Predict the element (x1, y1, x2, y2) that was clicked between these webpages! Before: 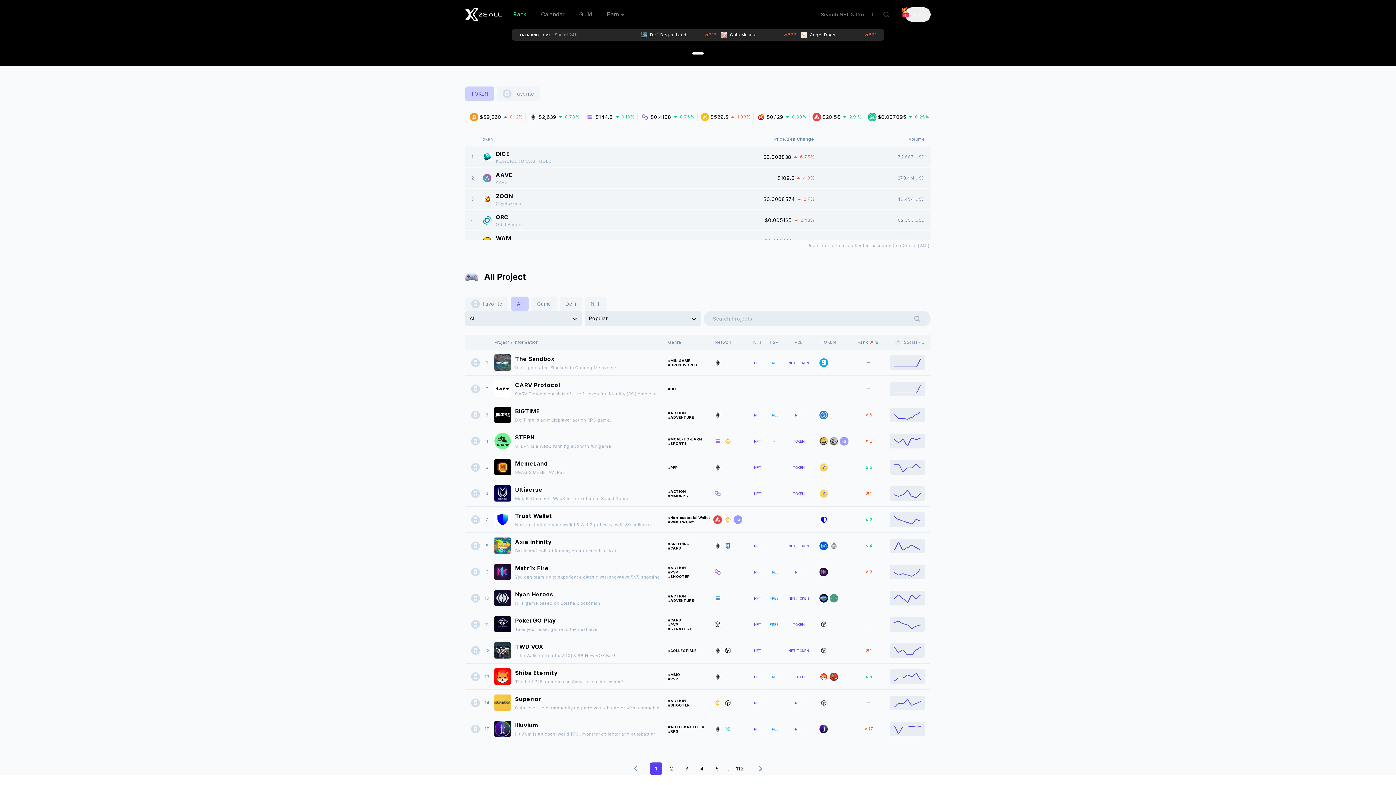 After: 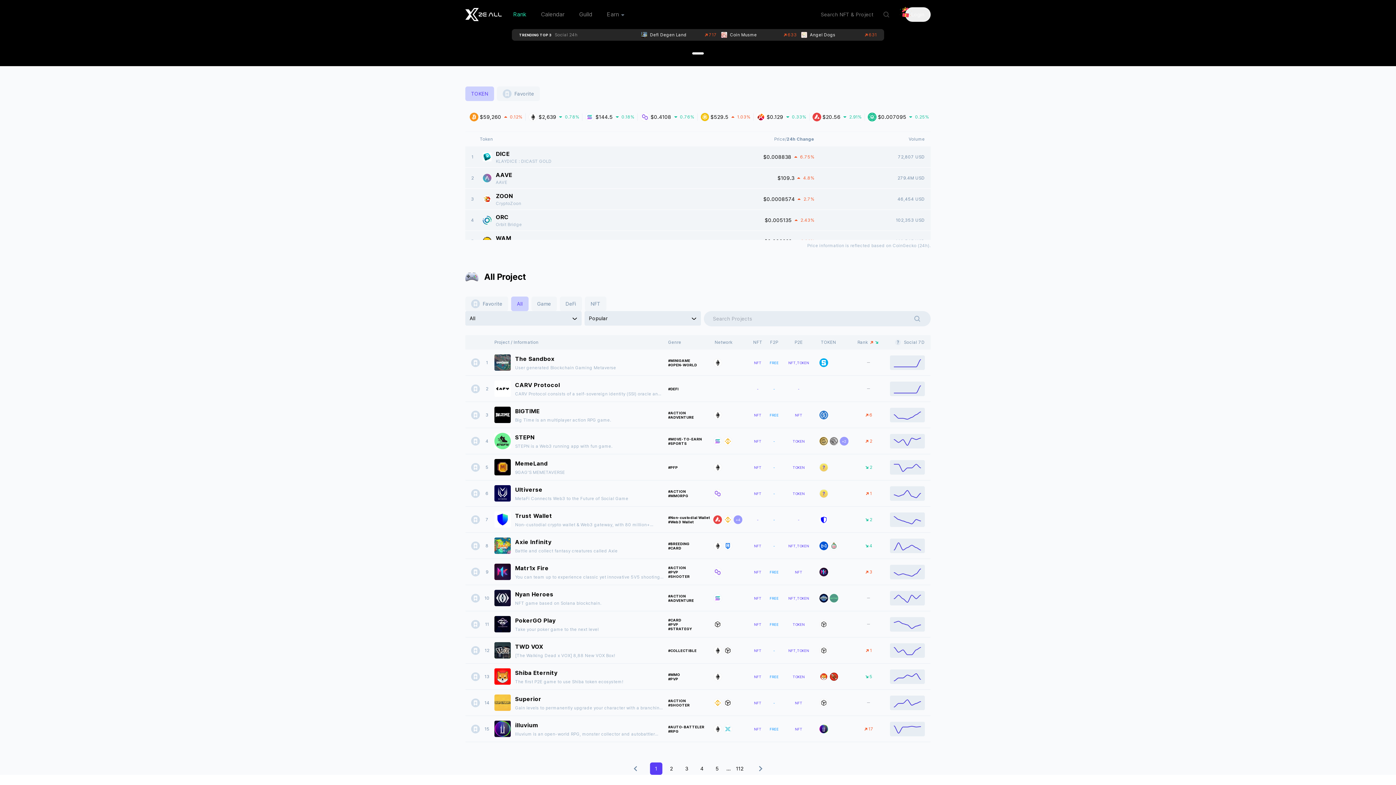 Action: bbox: (801, 32, 877, 37) label: Angel Dogs
631